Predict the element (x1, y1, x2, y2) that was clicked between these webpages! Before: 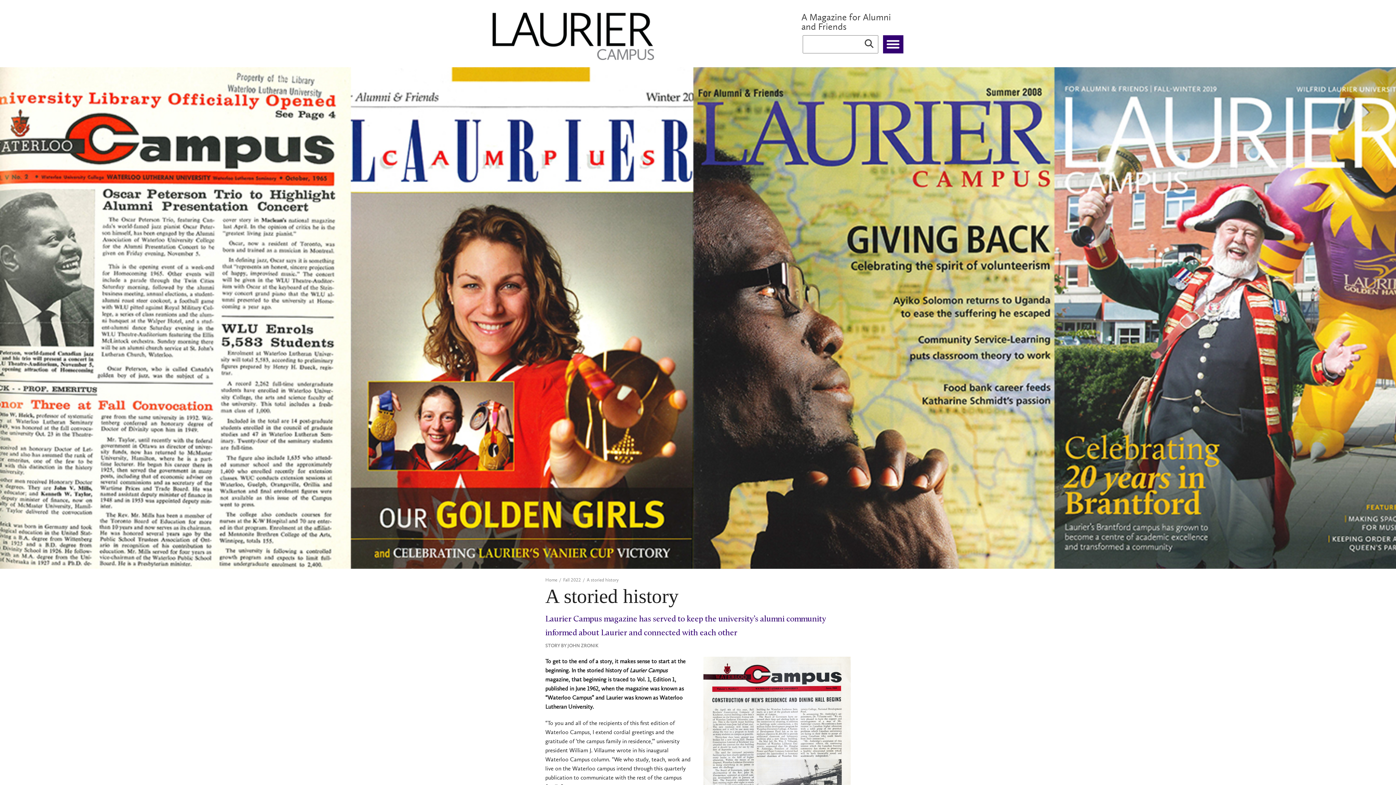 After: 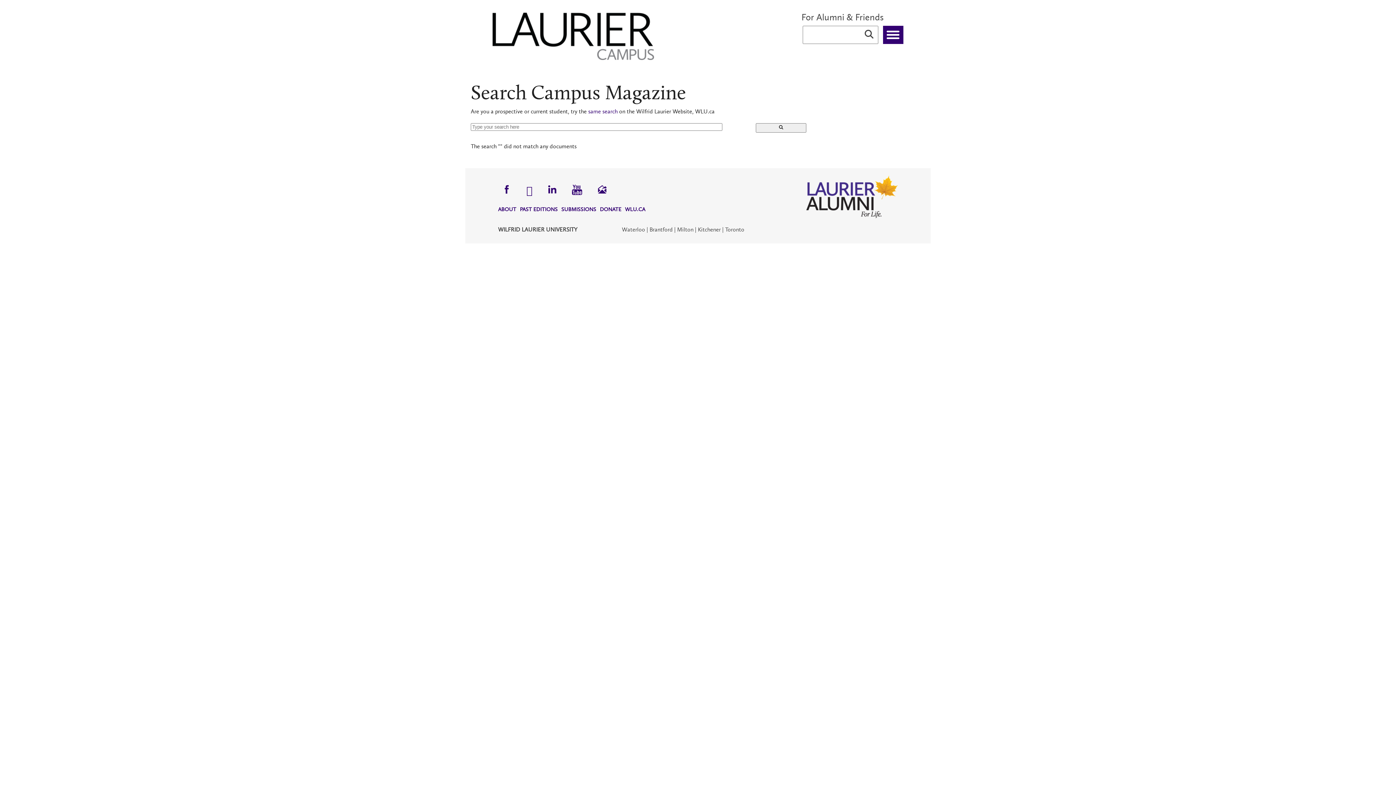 Action: bbox: (860, 35, 878, 53)